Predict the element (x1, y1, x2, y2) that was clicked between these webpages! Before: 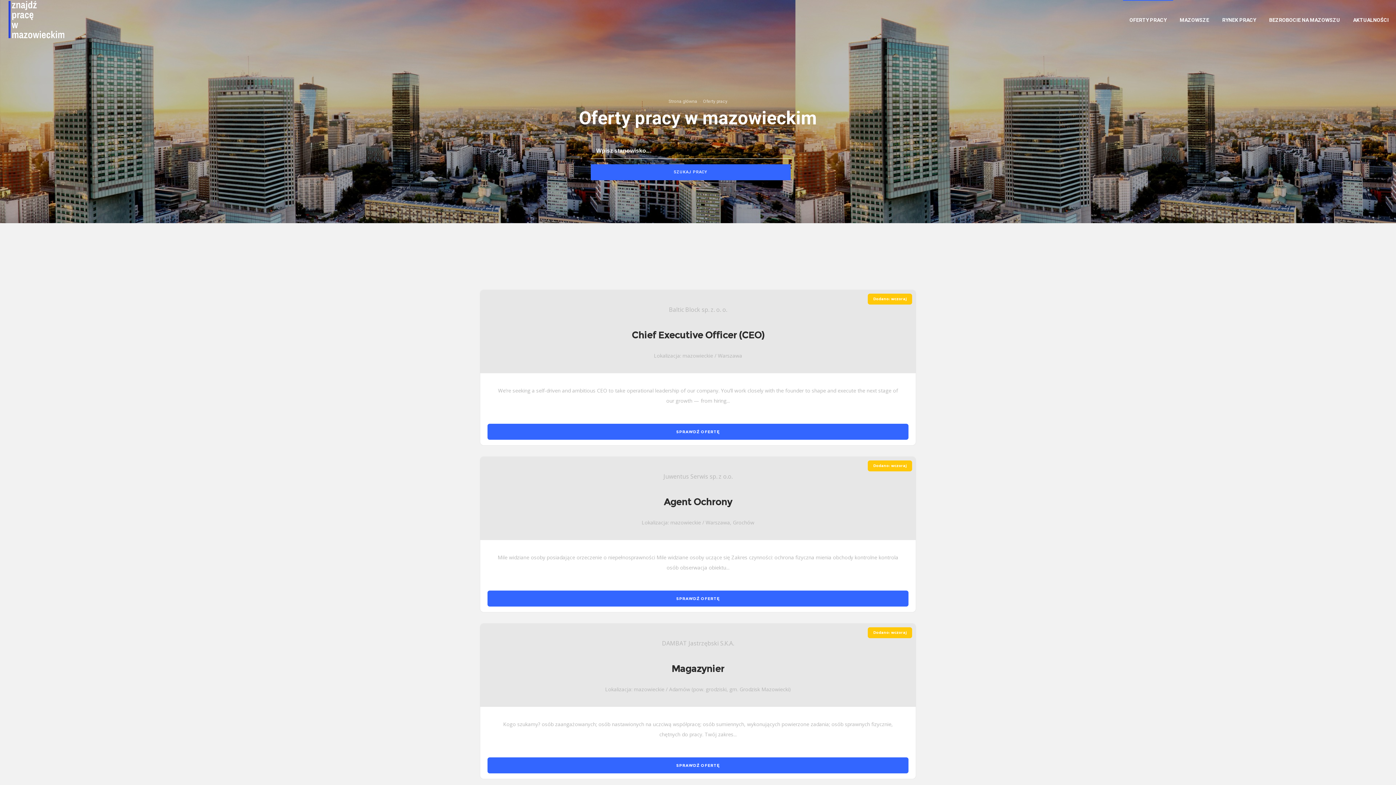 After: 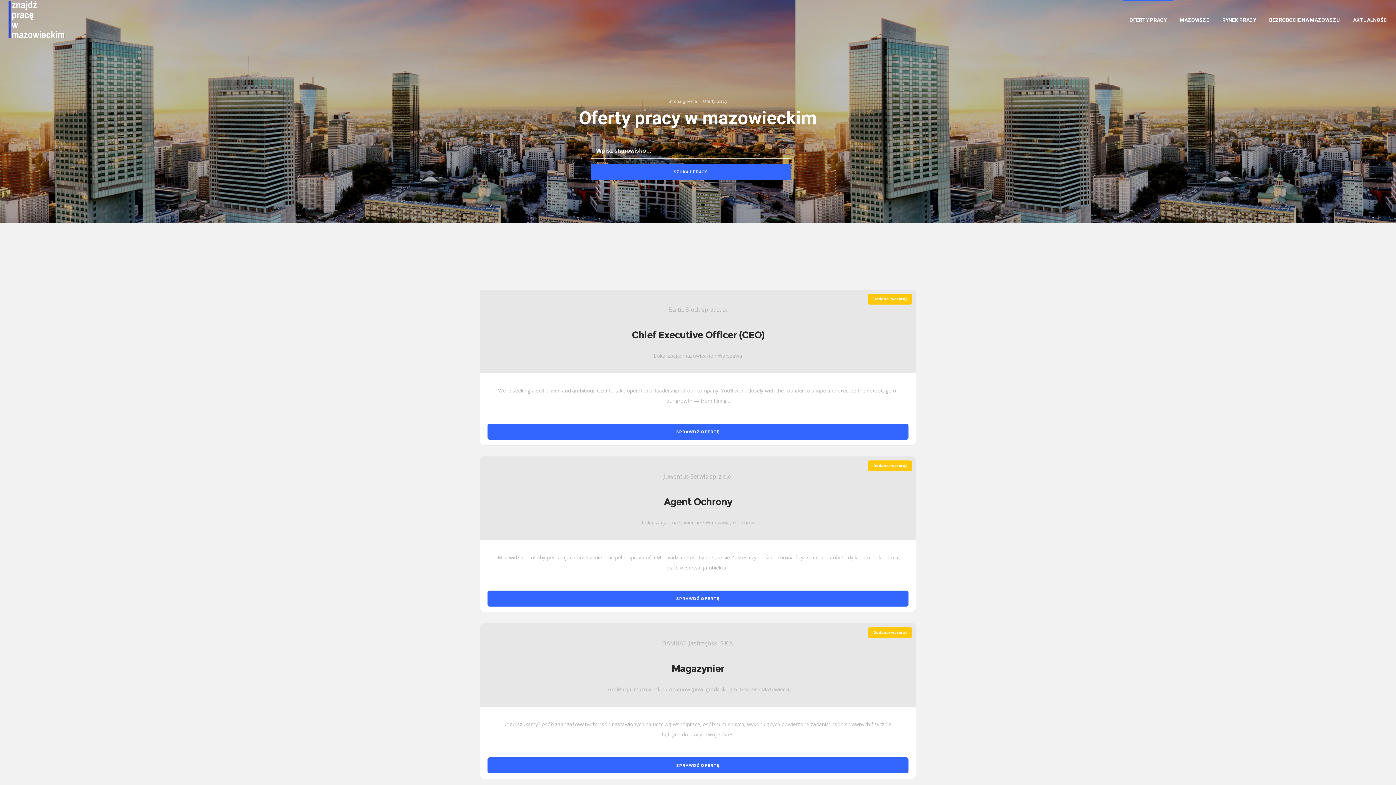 Action: bbox: (1129, 0, 1166, 40) label: OFERTY PRACY